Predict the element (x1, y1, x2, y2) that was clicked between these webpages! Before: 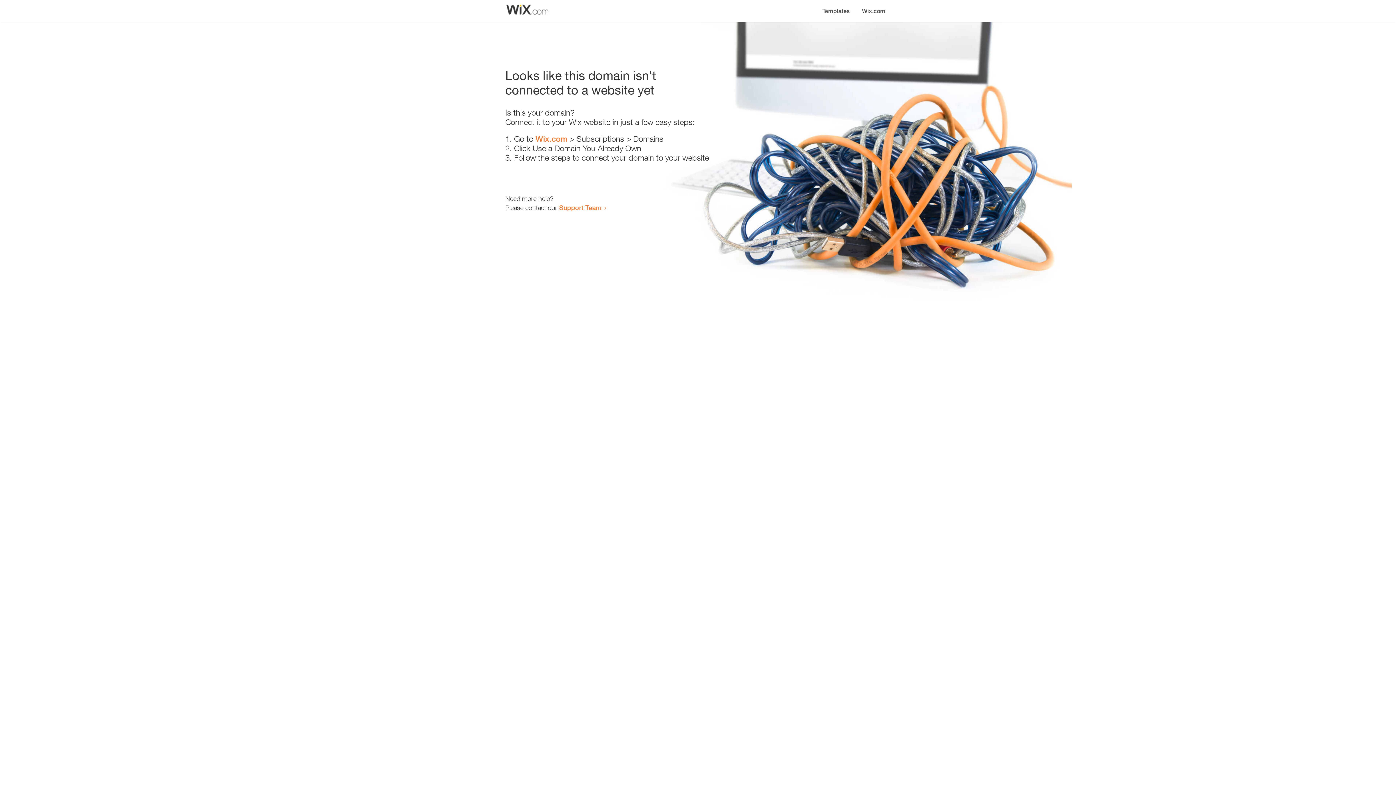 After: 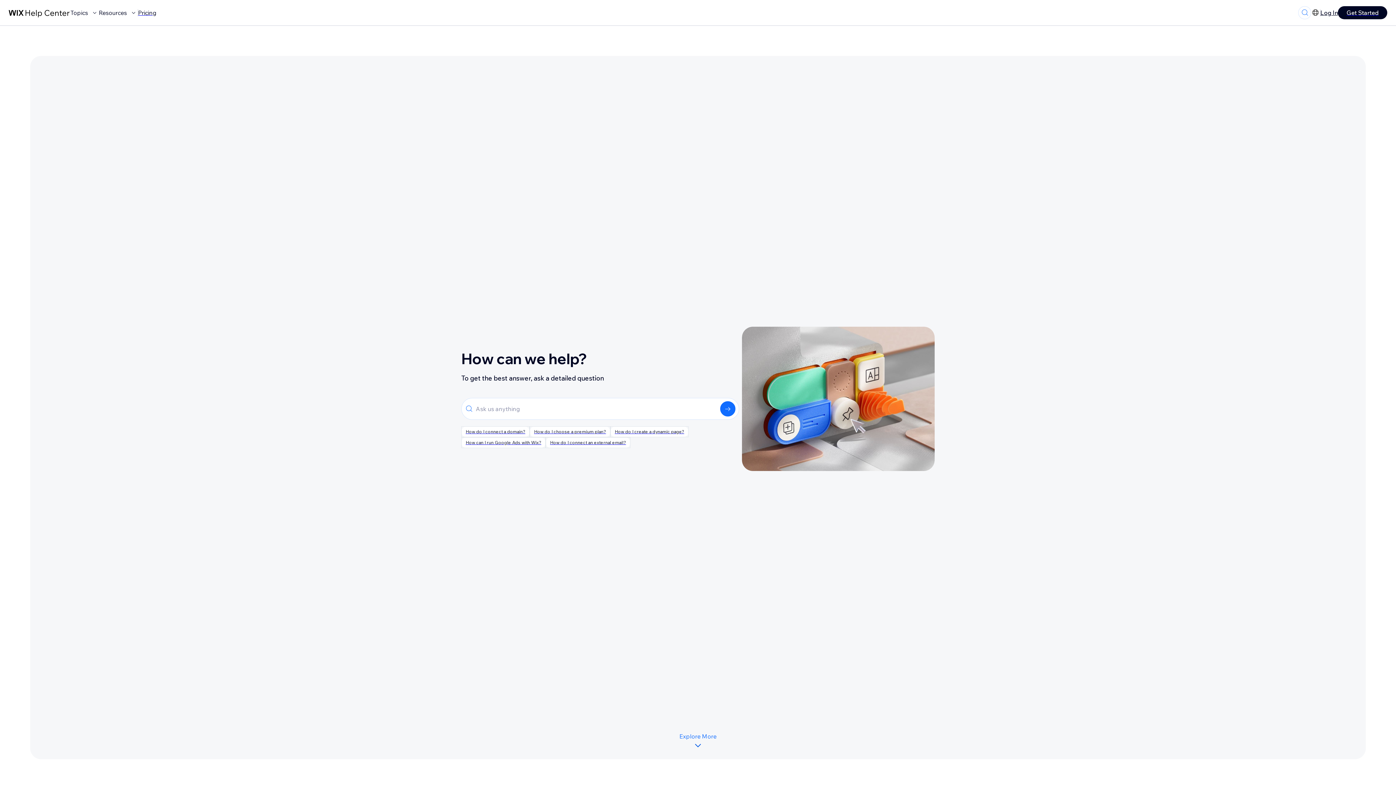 Action: label: Support Team bbox: (559, 203, 601, 211)